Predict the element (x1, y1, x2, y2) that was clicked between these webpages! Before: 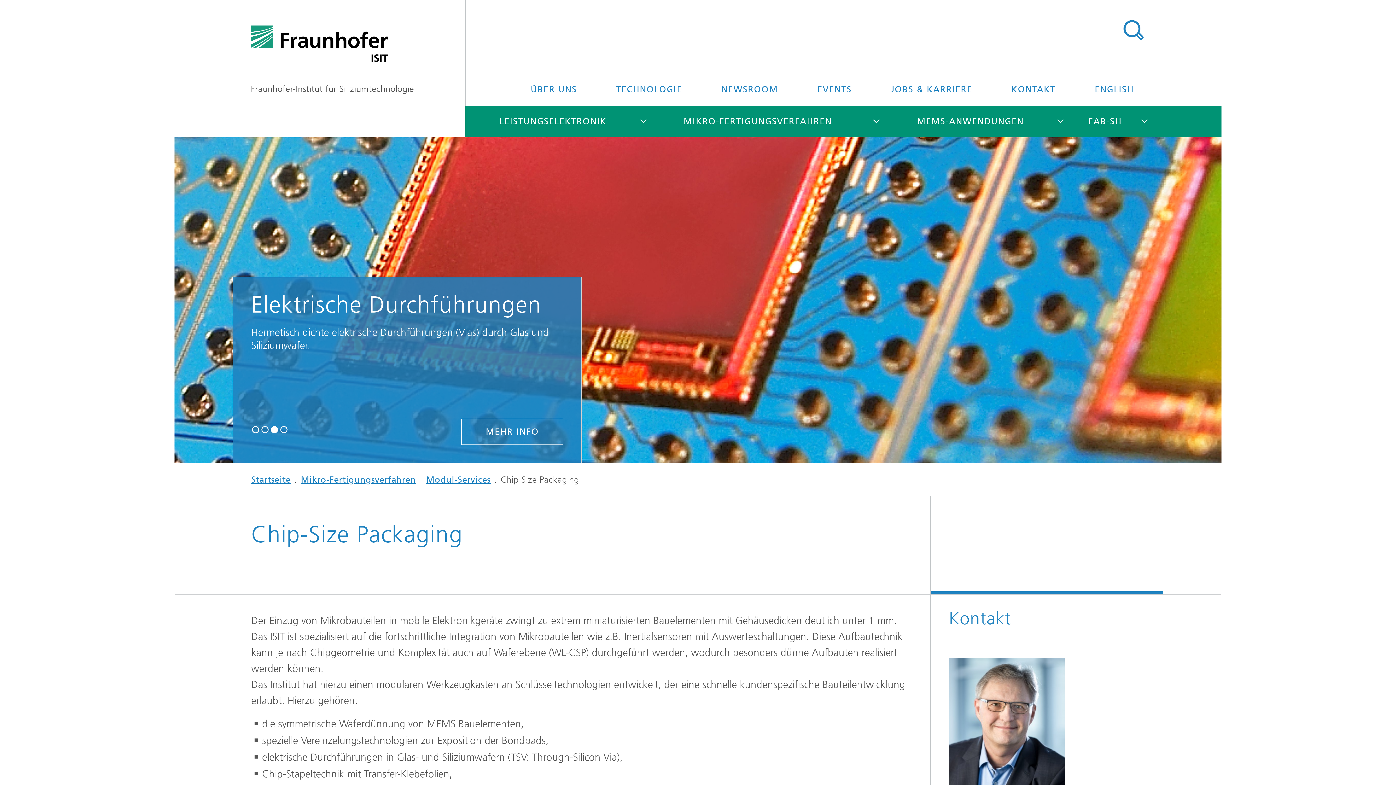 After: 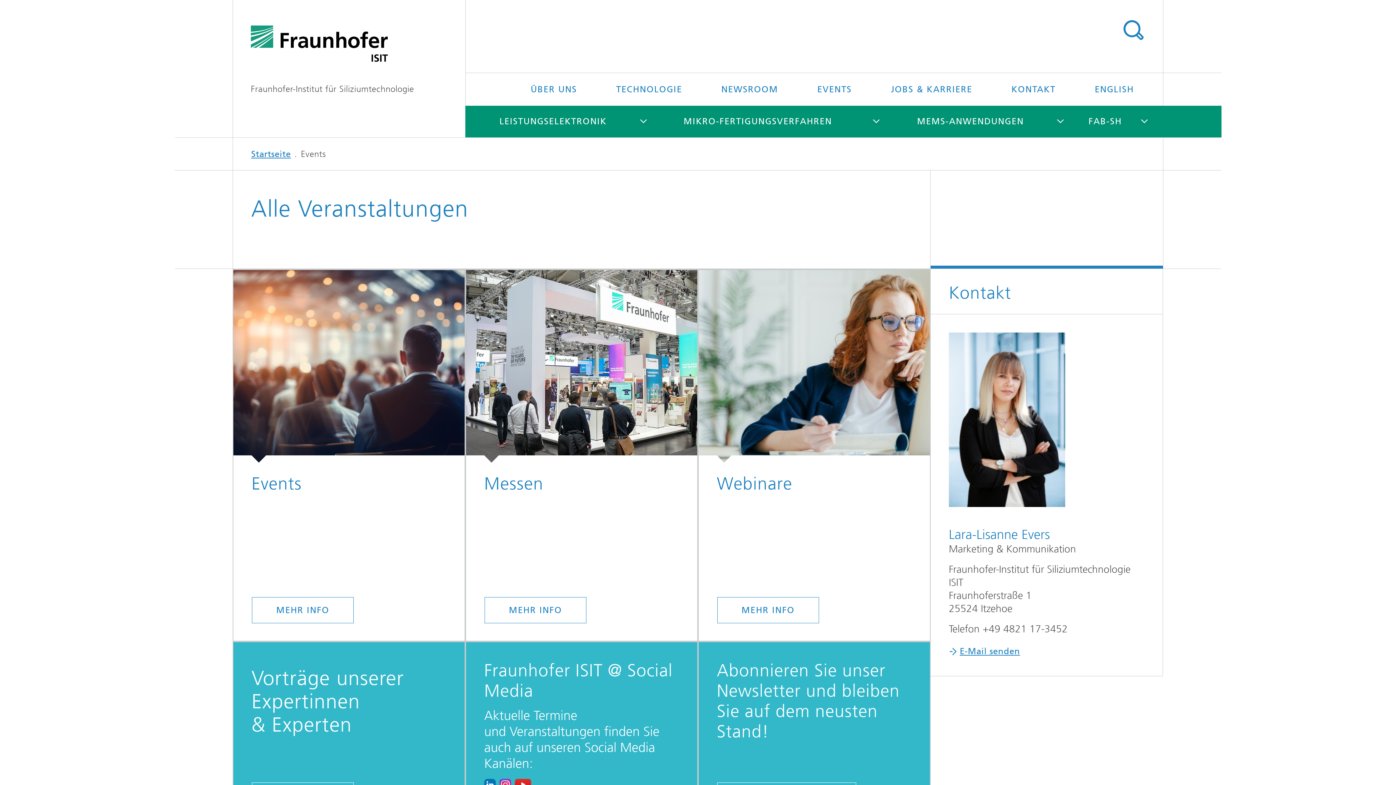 Action: bbox: (799, 73, 870, 105) label: EVENTS